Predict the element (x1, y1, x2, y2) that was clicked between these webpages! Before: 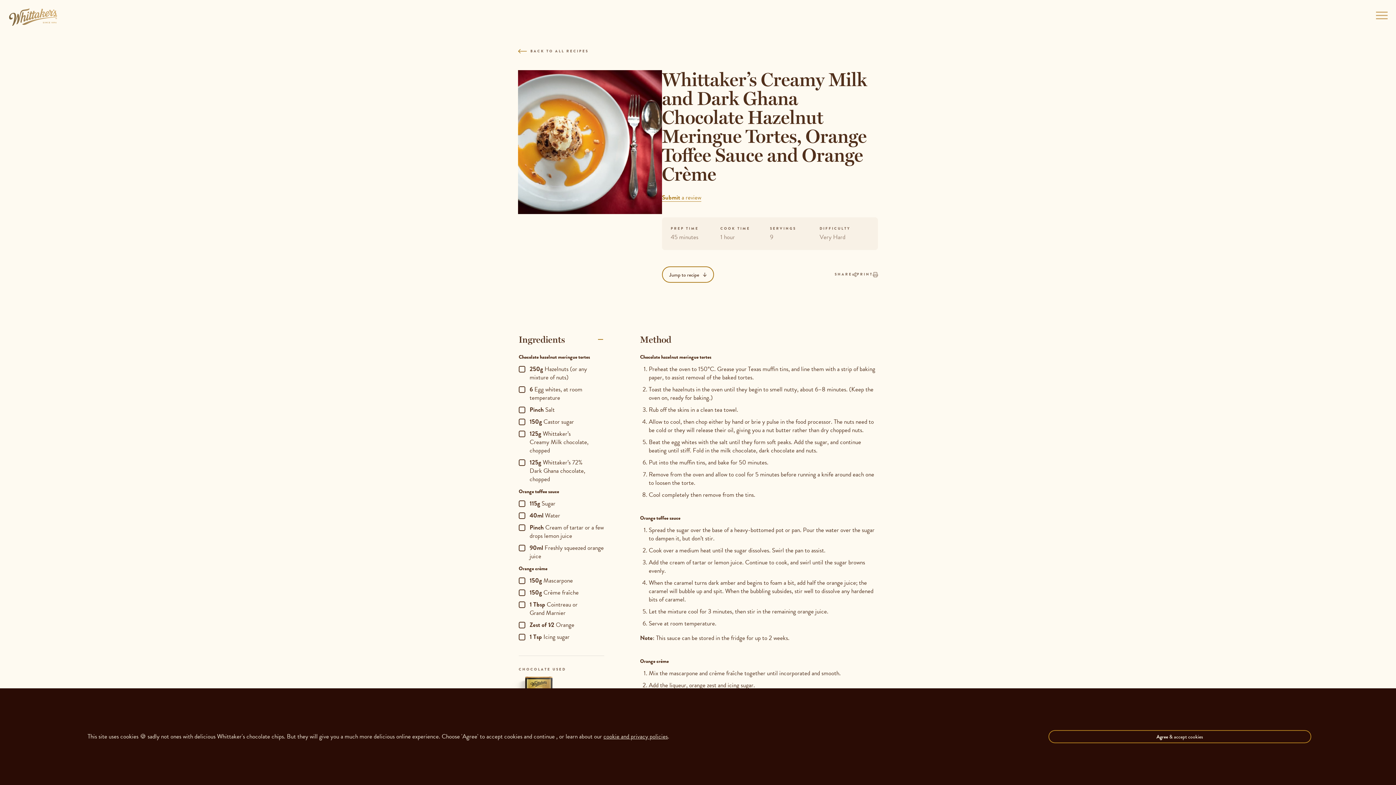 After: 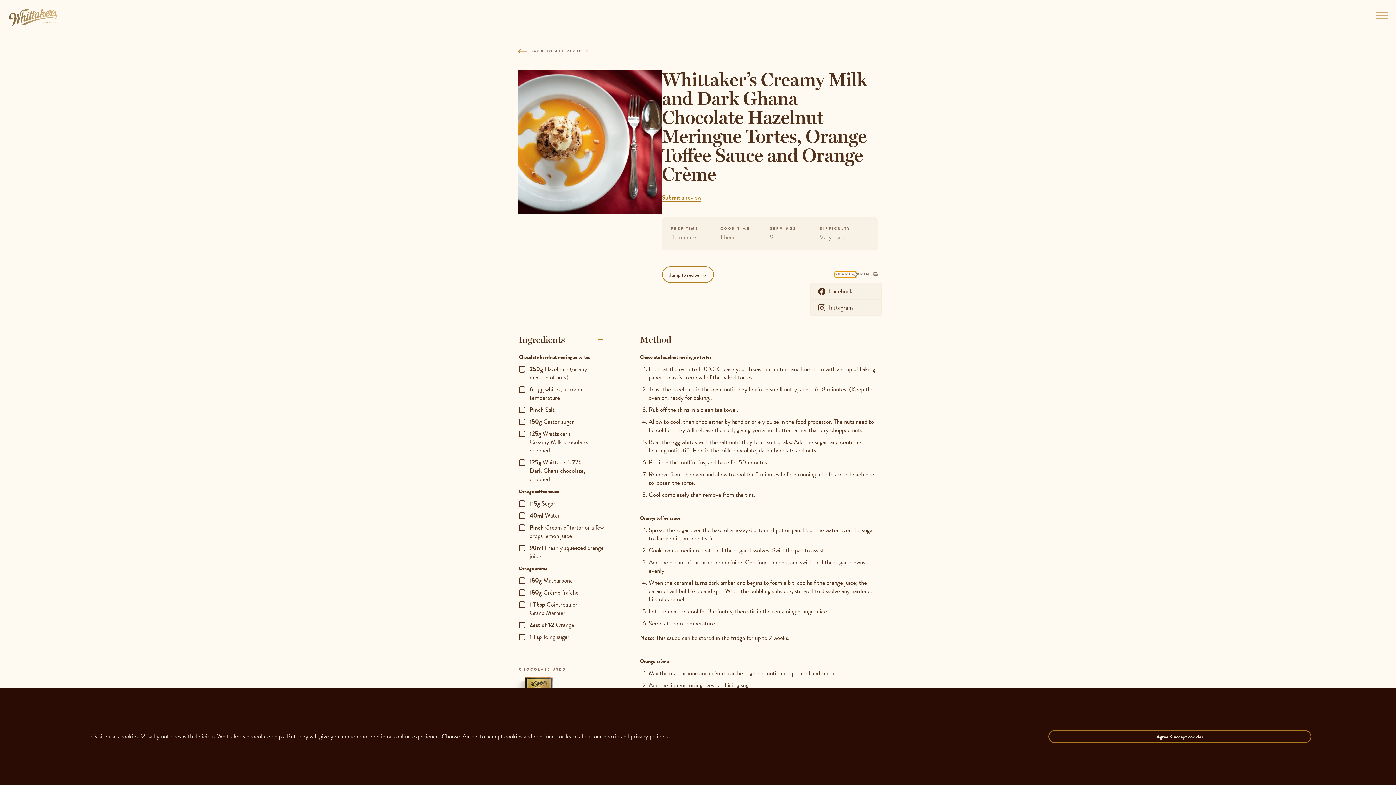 Action: bbox: (834, 272, 857, 277) label: Share this recipe